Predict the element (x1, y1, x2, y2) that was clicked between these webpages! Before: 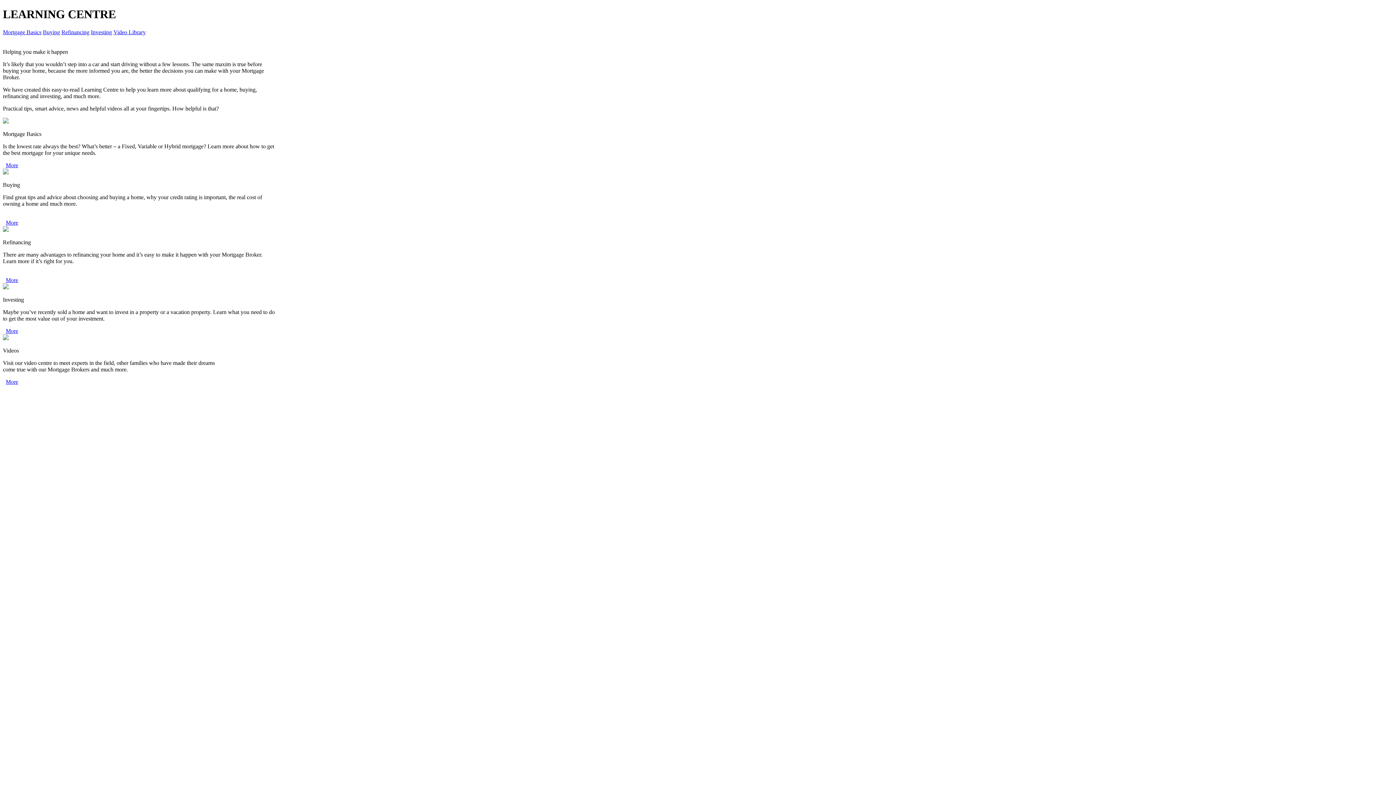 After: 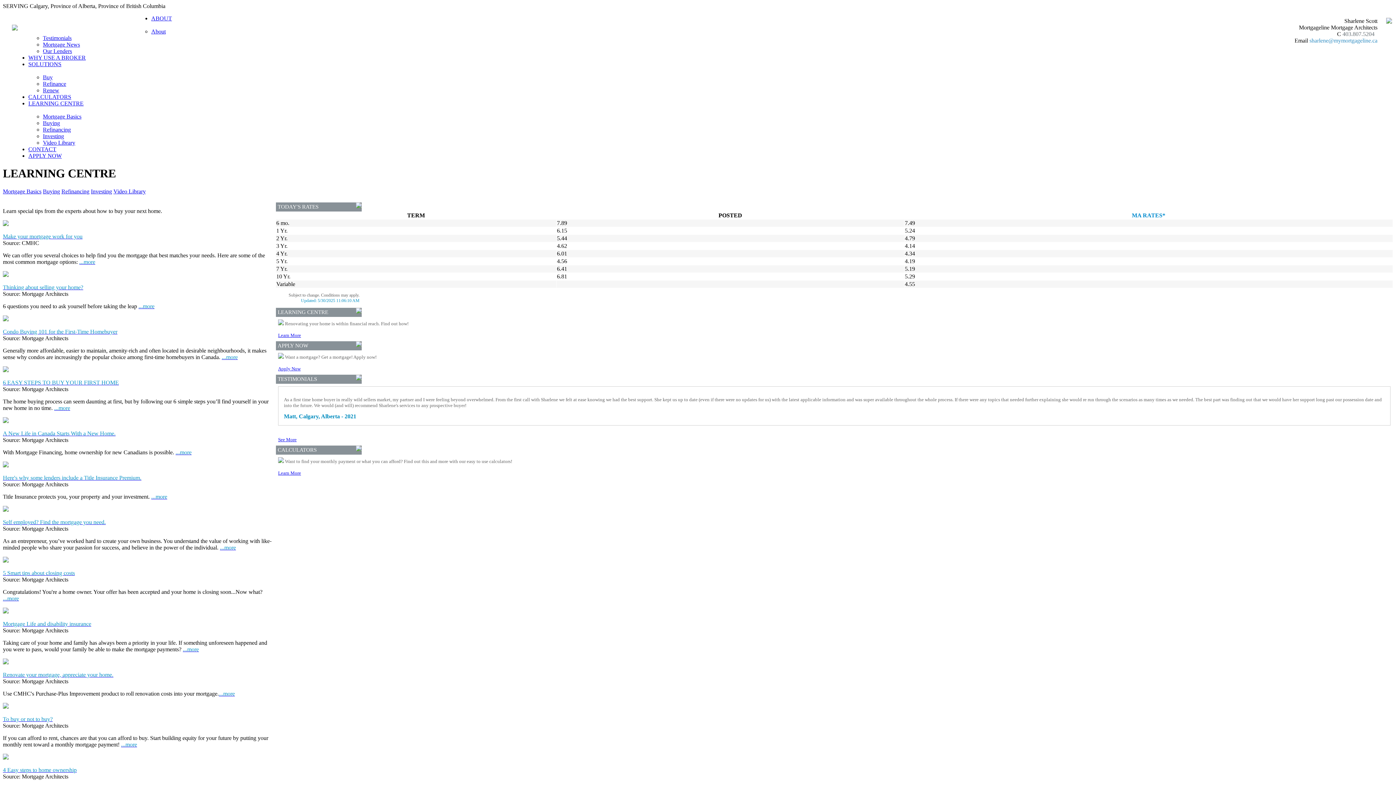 Action: label: More bbox: (5, 219, 18, 225)